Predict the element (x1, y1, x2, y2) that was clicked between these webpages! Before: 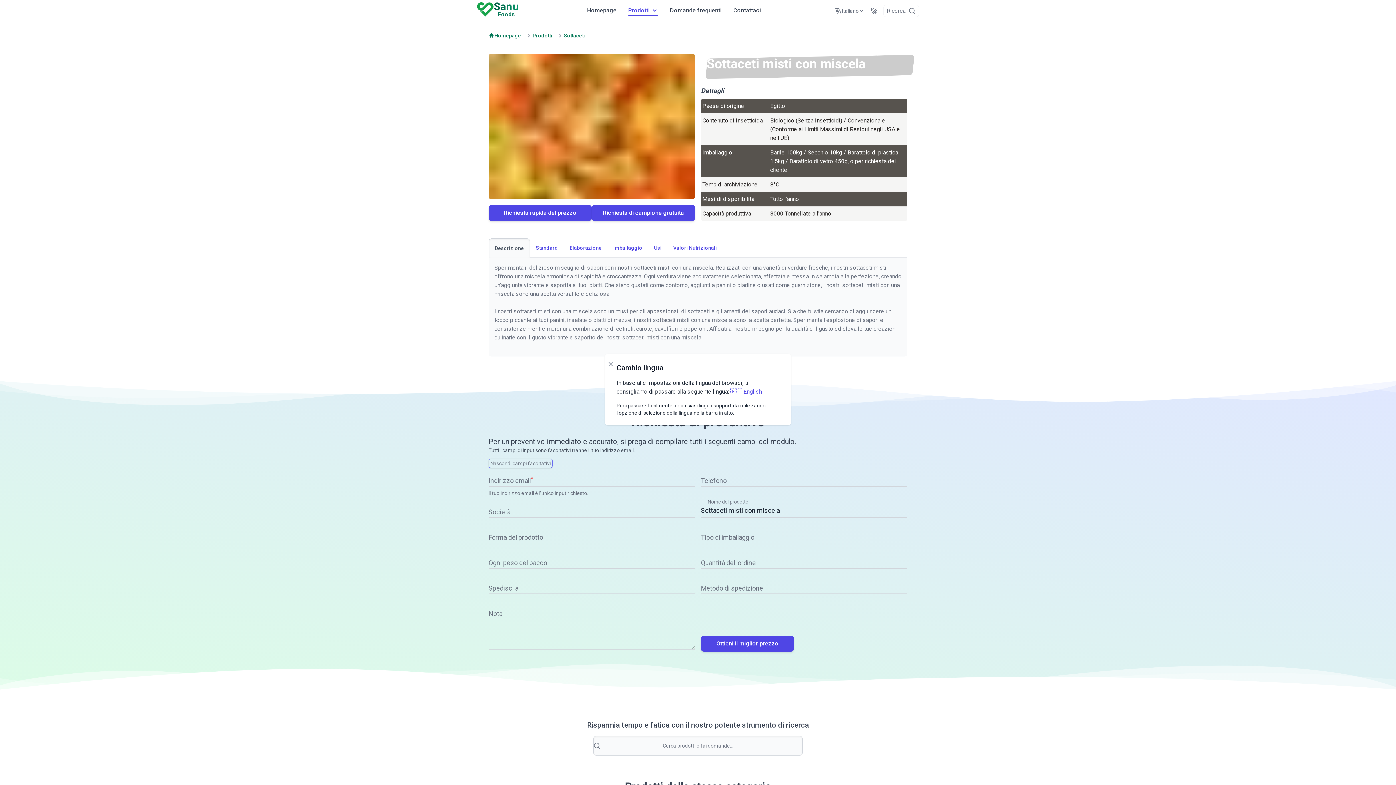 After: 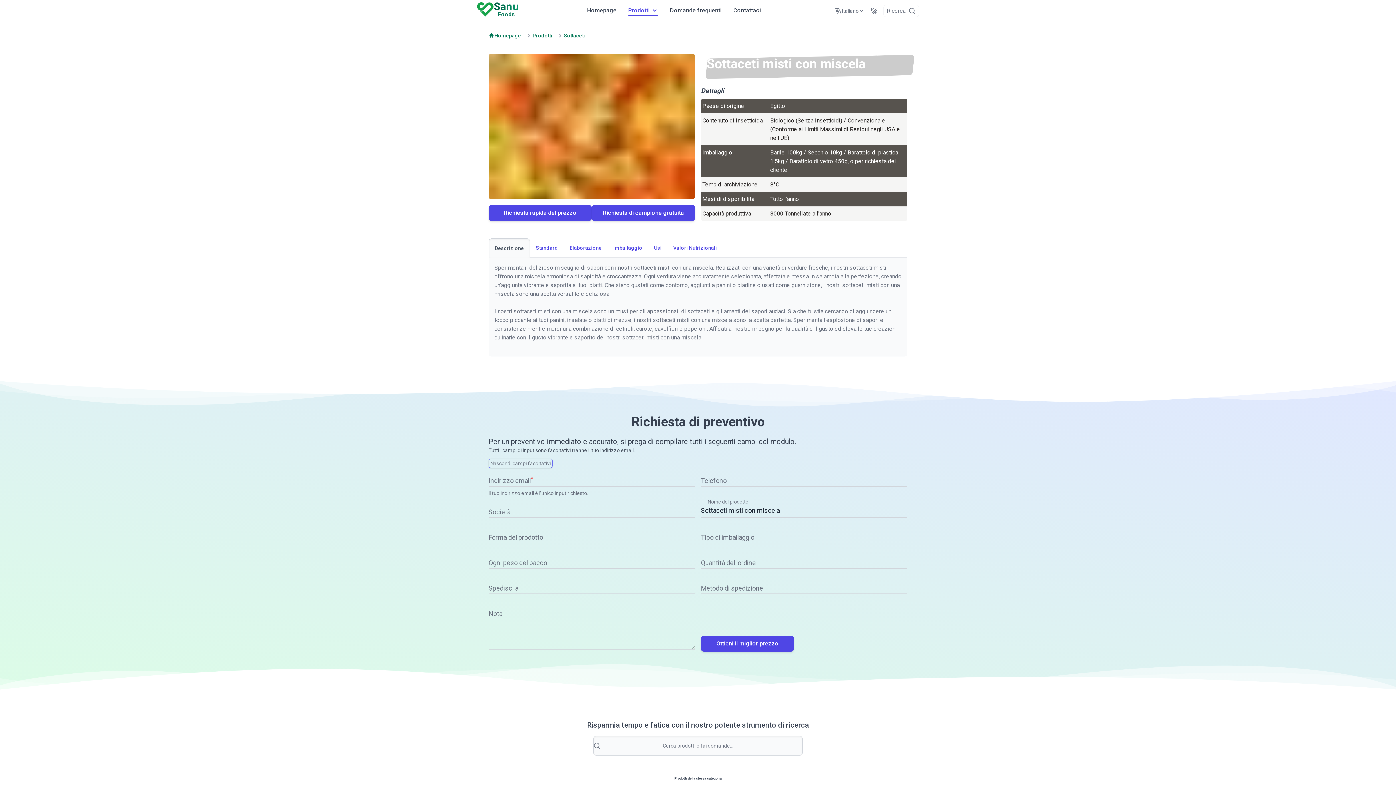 Action: bbox: (605, 358, 616, 370) label: Close modal